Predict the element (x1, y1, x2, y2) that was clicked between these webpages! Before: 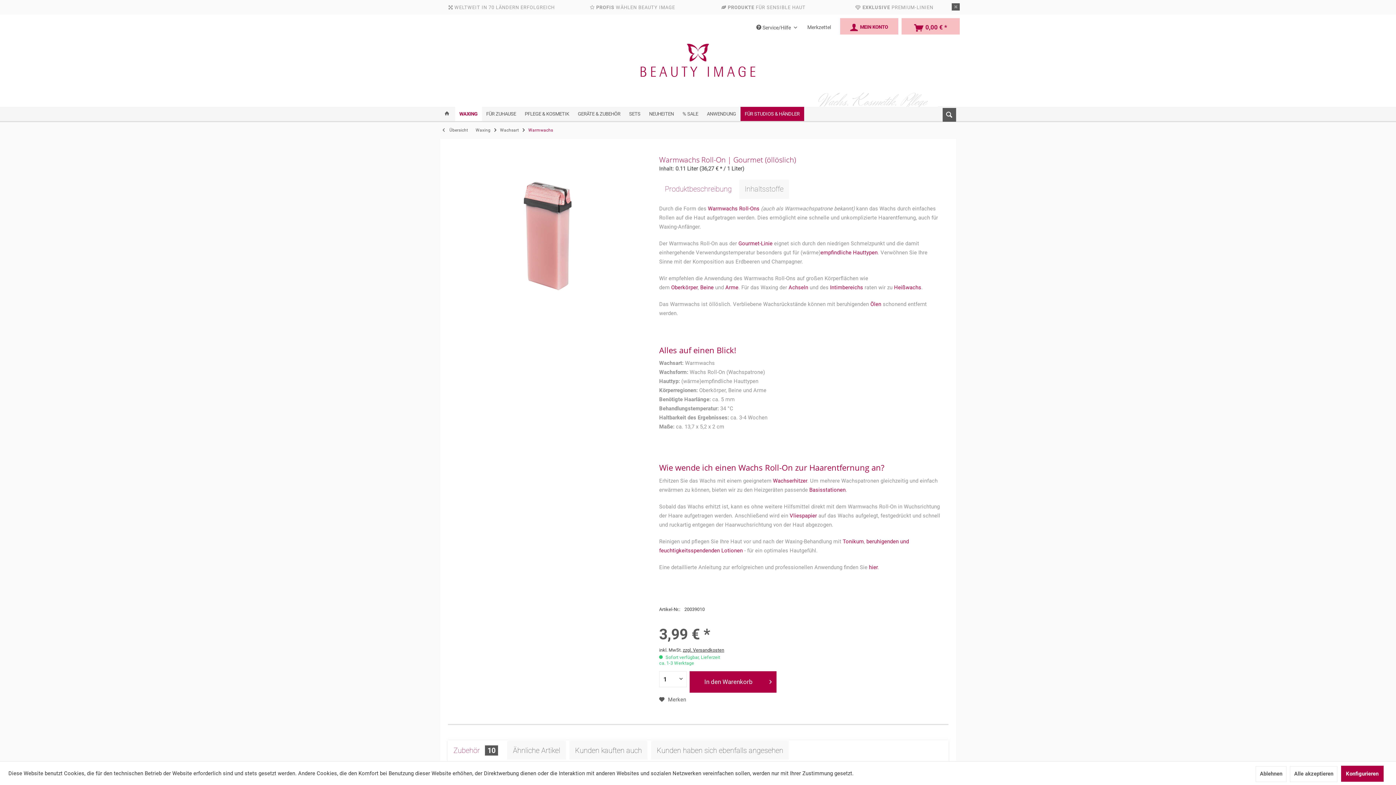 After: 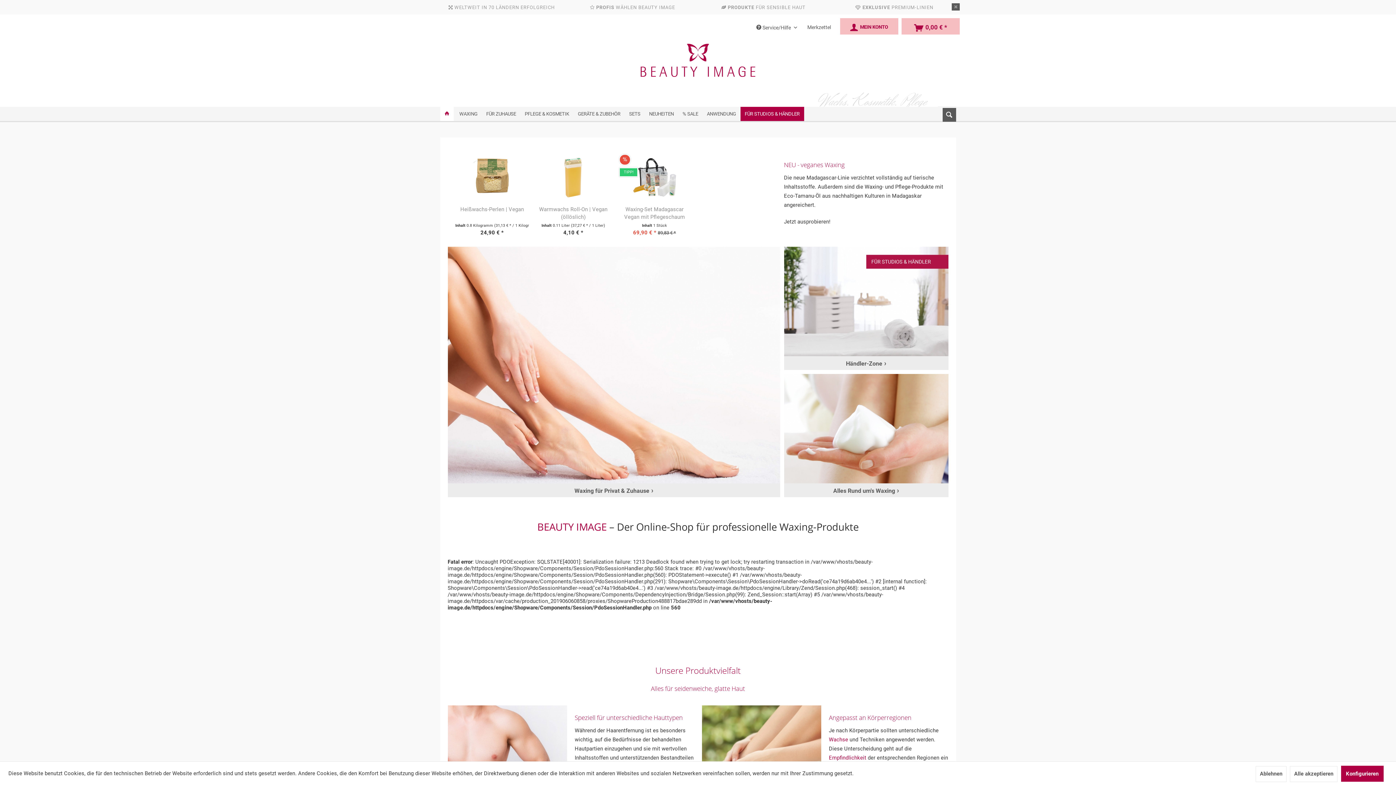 Action: bbox: (440, 106, 453, 120)